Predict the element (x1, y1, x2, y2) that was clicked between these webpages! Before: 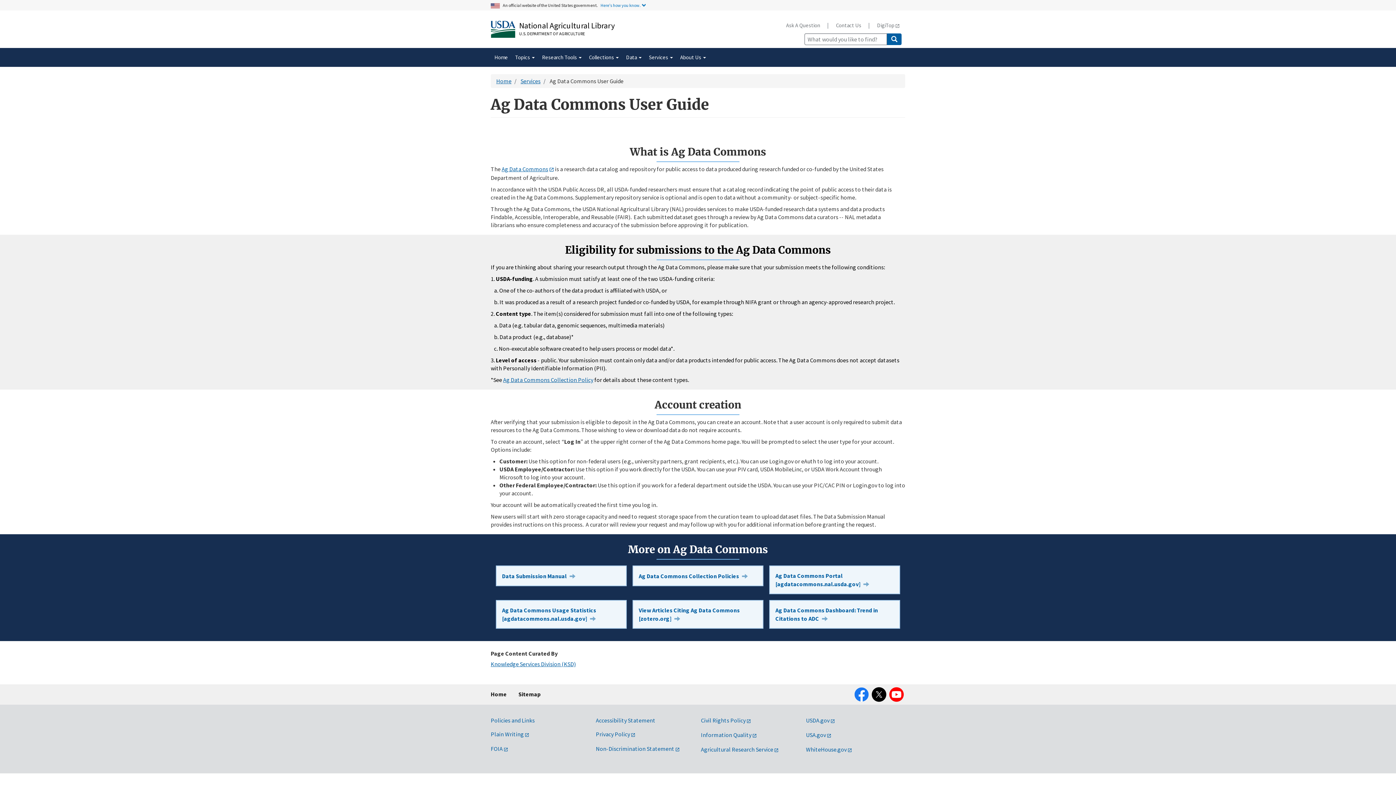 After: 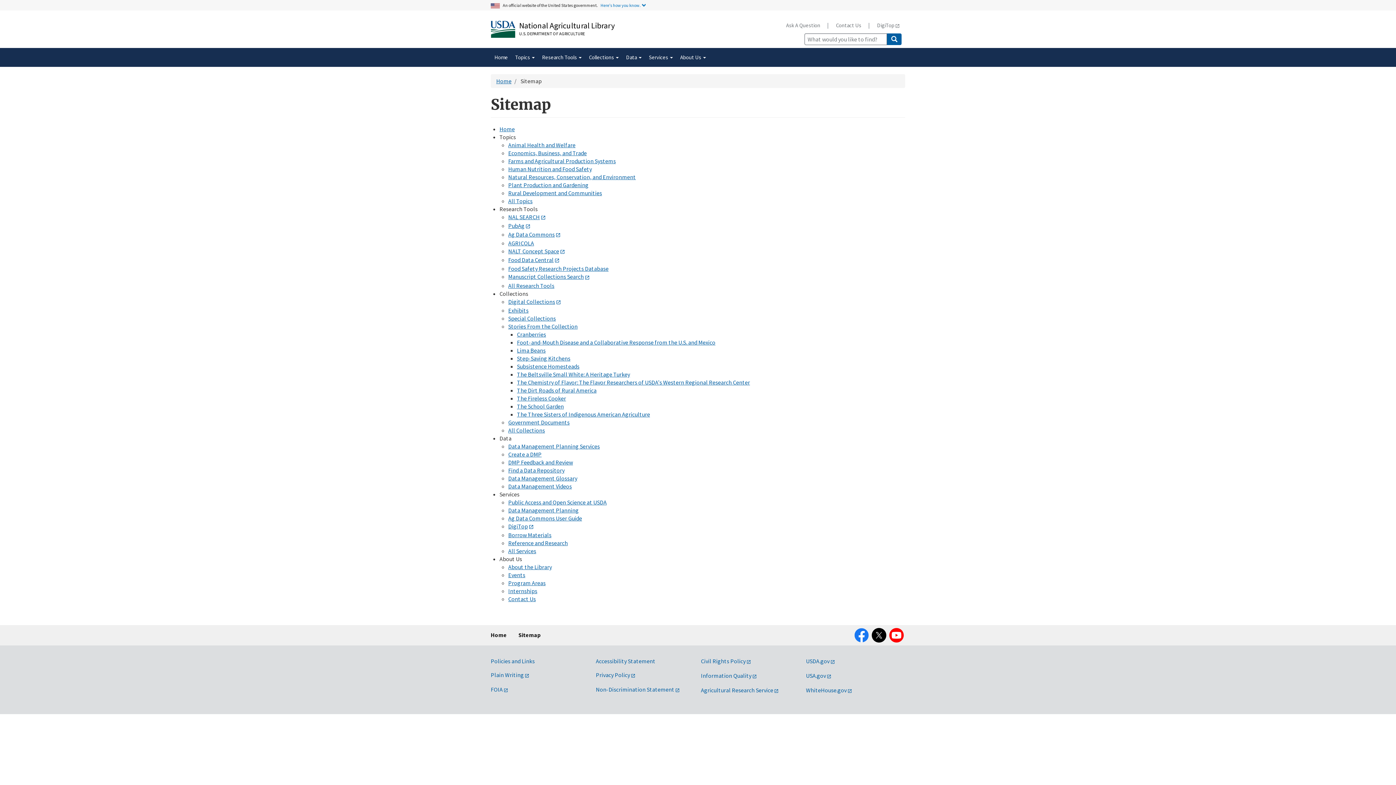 Action: label: Sitemap bbox: (518, 684, 540, 704)